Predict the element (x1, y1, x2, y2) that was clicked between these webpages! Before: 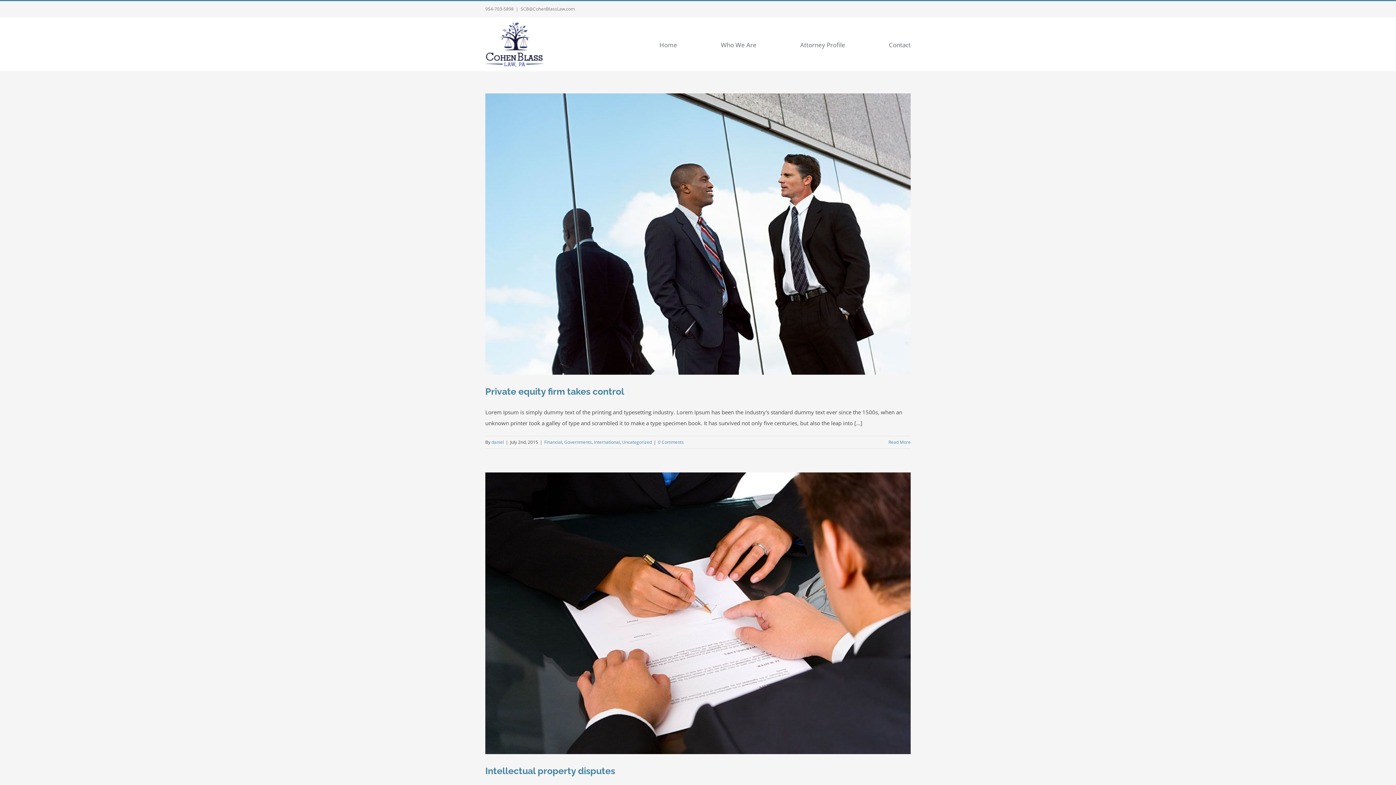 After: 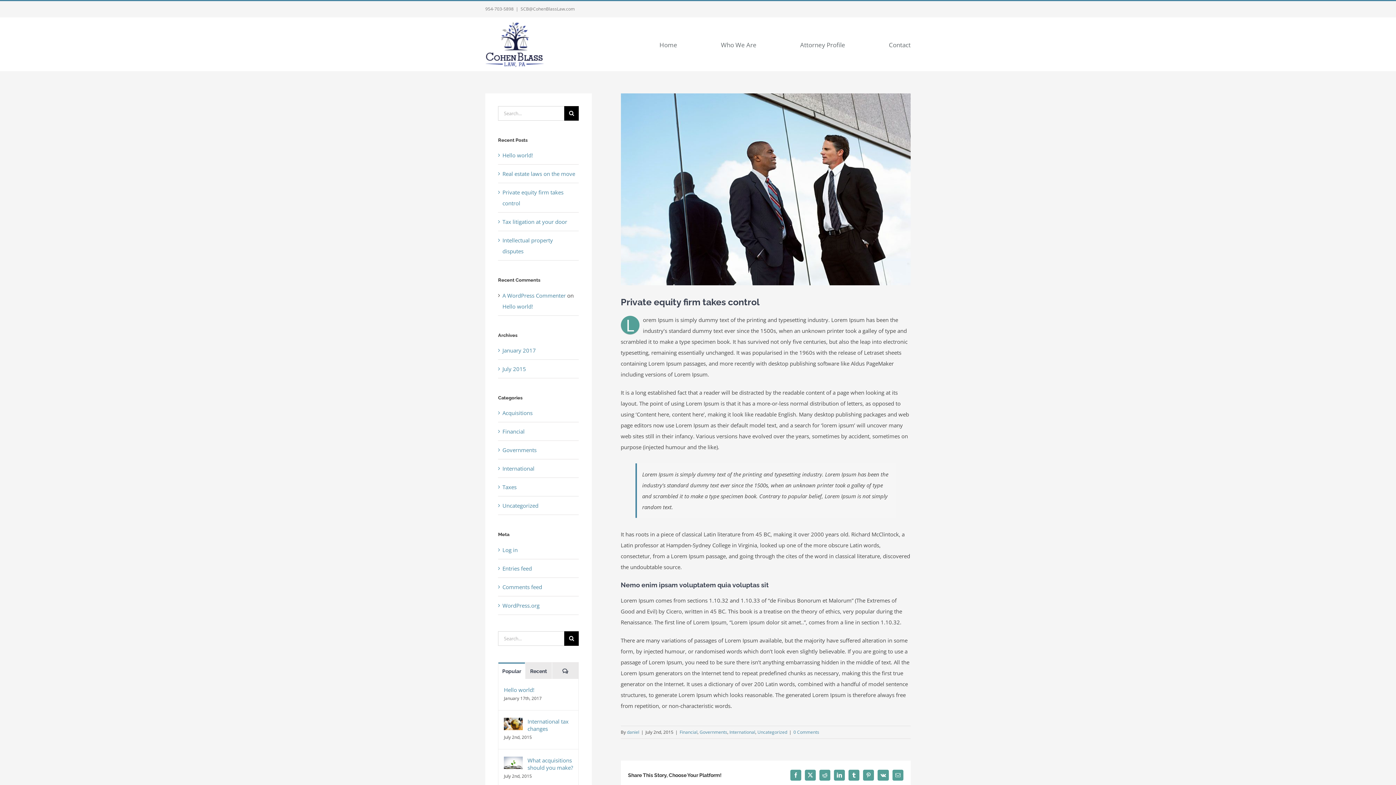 Action: label: More on Private equity firm takes control bbox: (888, 439, 910, 445)